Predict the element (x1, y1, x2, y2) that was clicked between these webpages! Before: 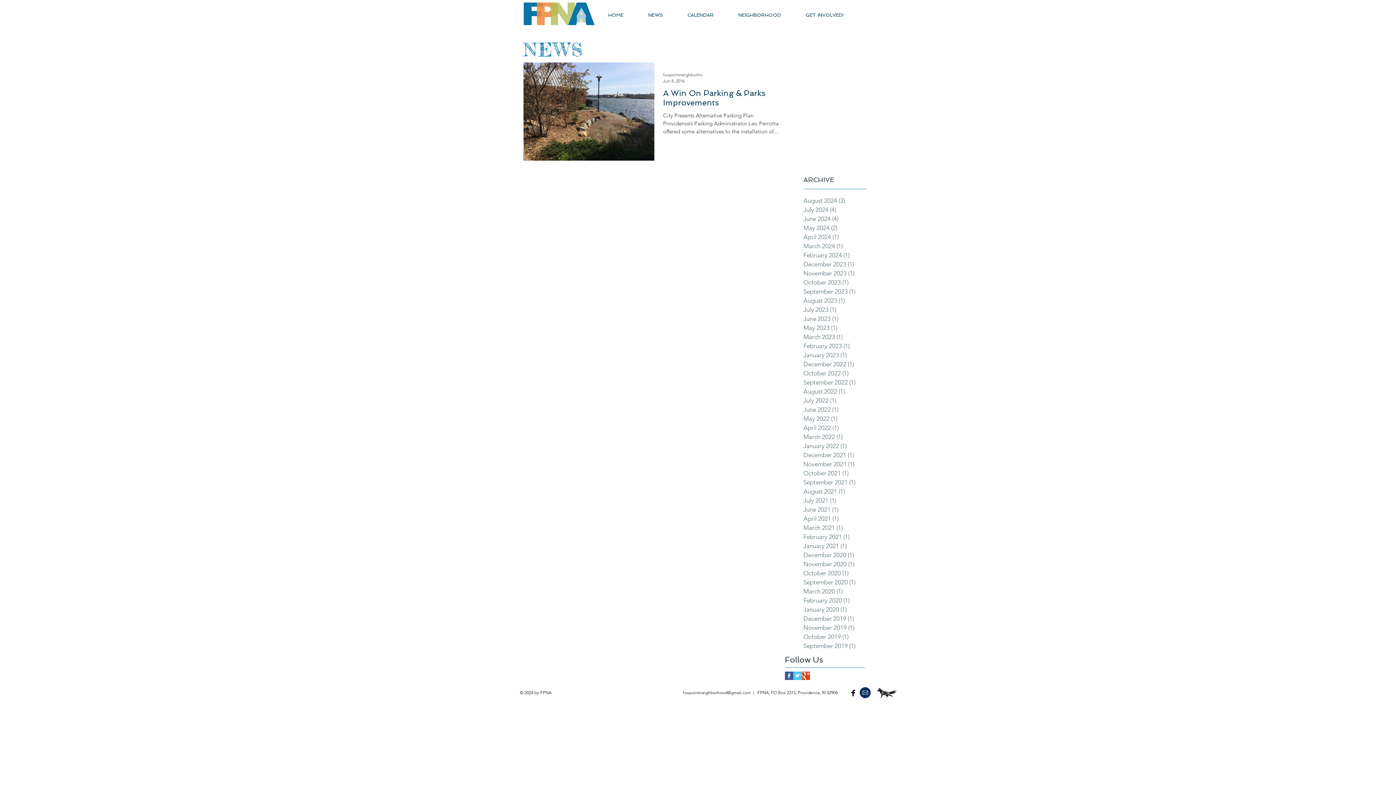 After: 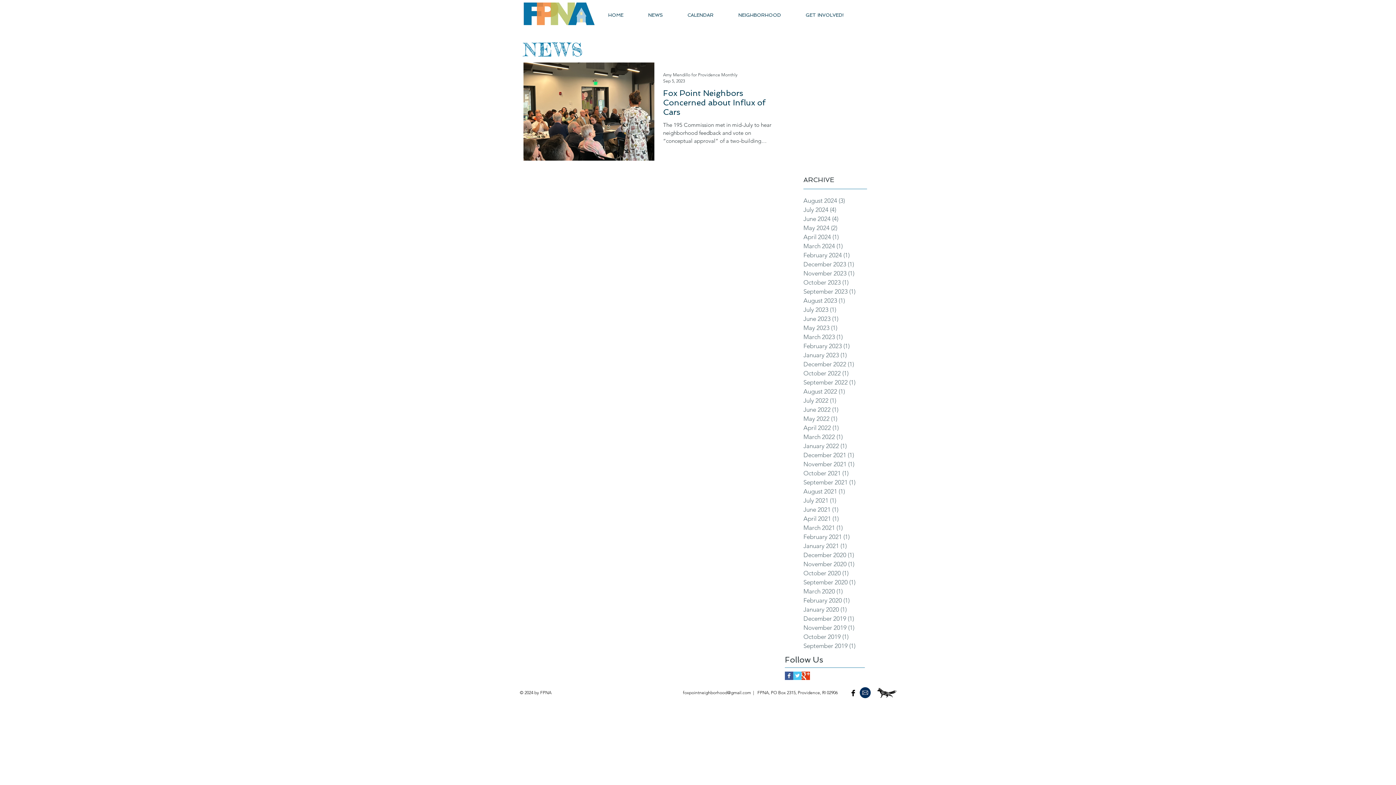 Action: label: September 2023 (1)
1 post bbox: (803, 287, 867, 296)